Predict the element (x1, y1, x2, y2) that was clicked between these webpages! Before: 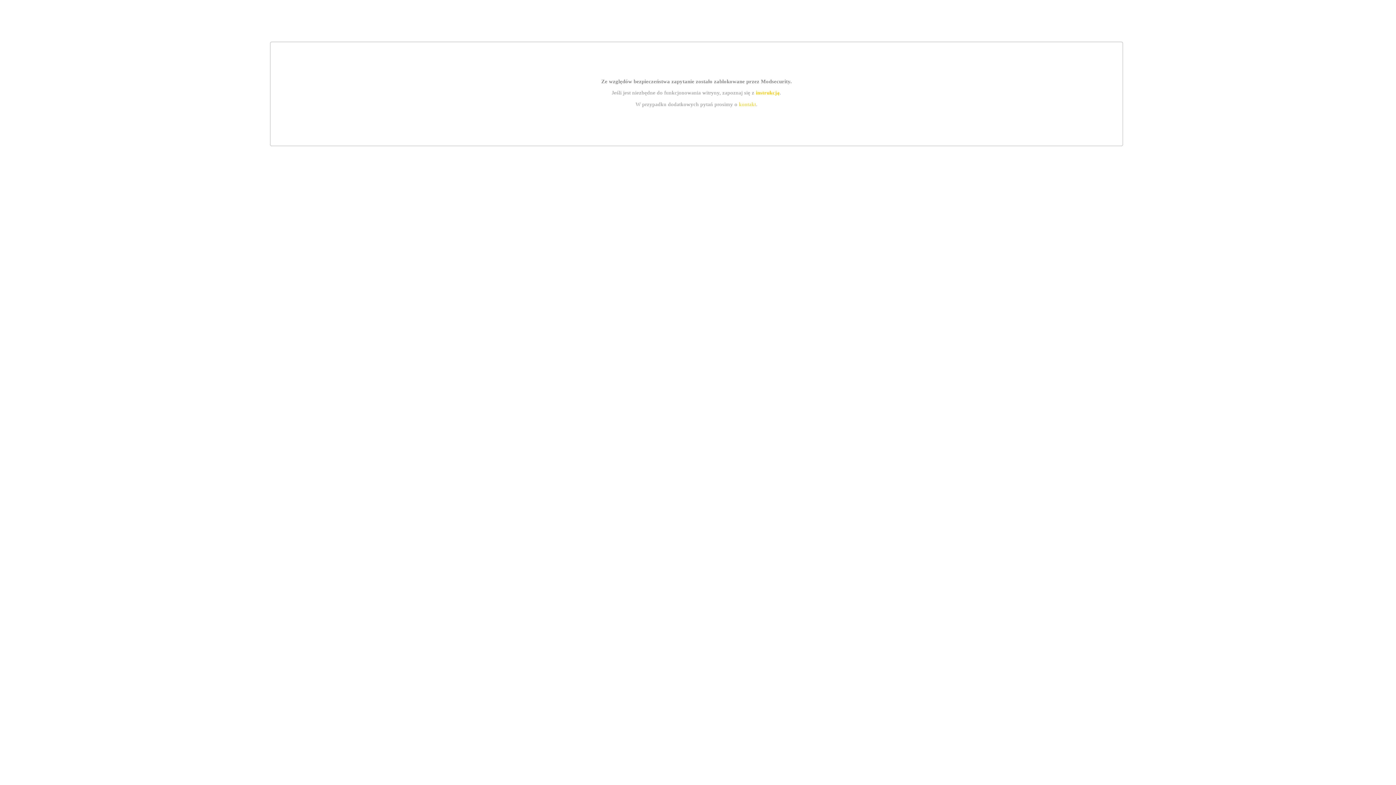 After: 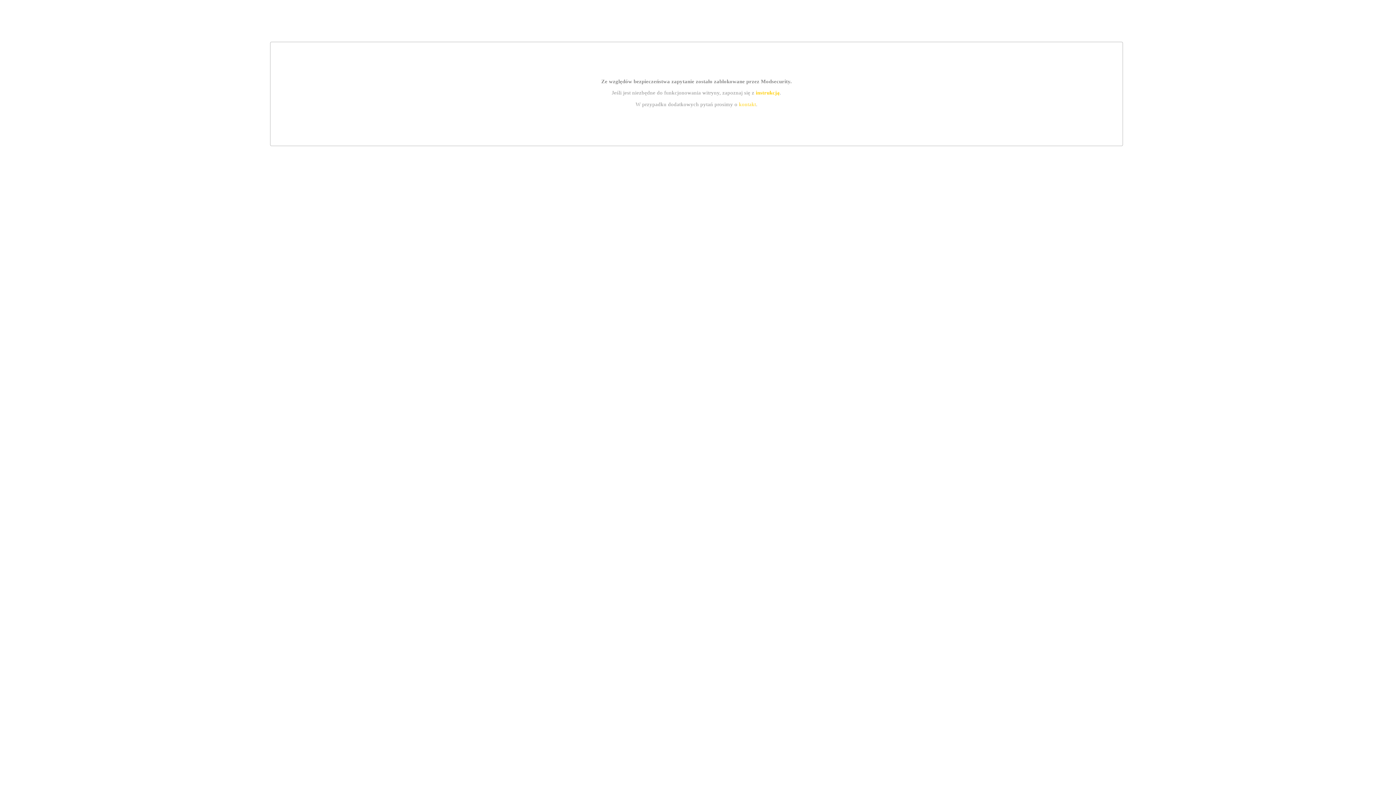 Action: label: kontakt bbox: (739, 101, 756, 107)